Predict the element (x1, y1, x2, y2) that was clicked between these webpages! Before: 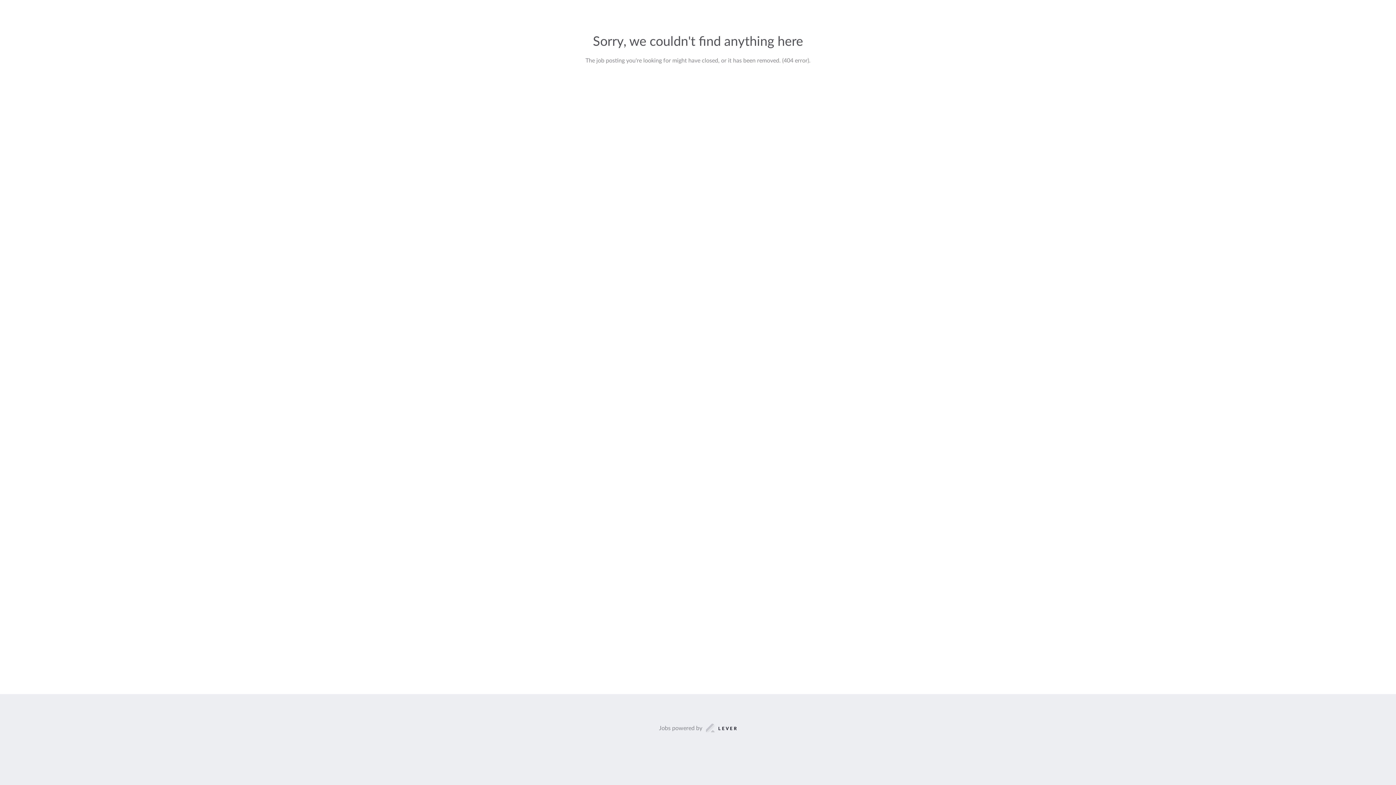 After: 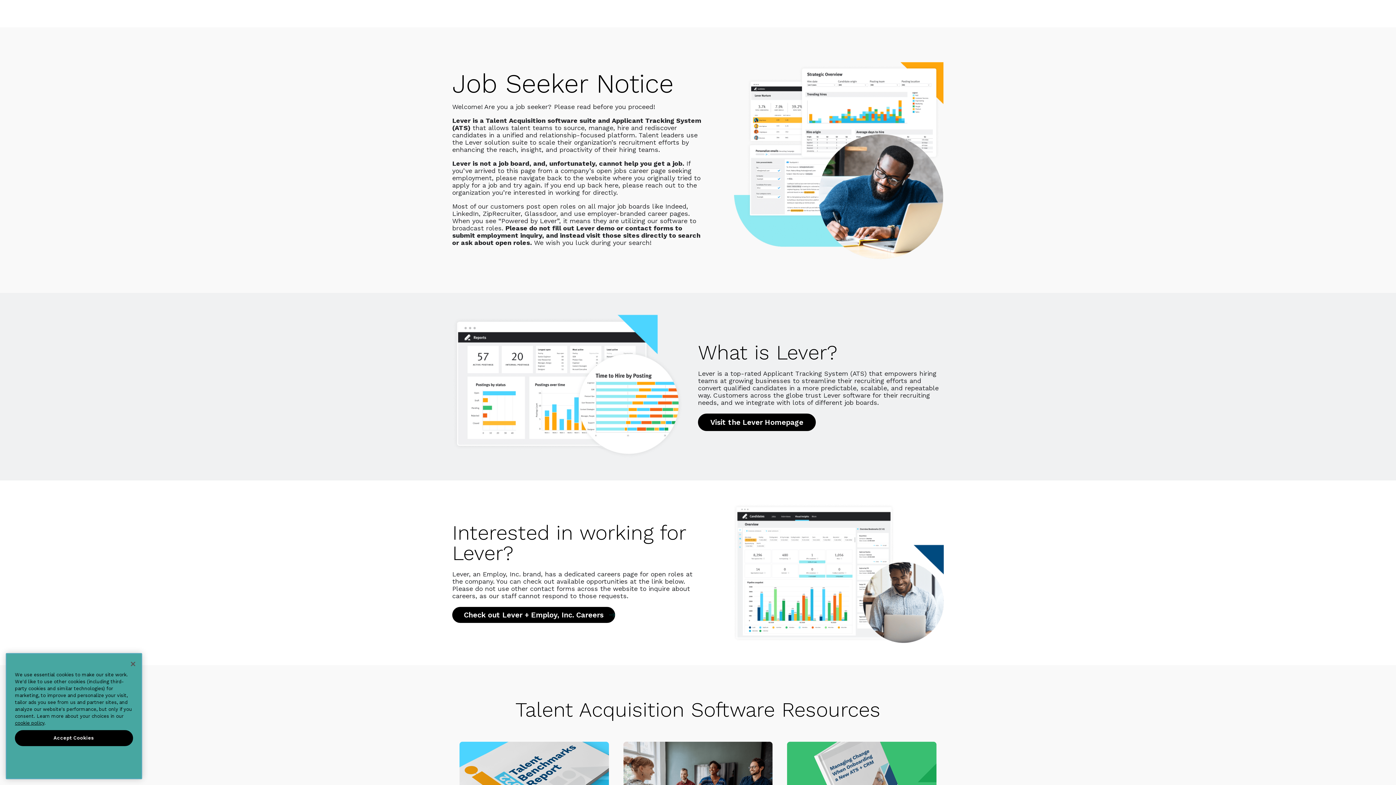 Action: label: Jobs powered by bbox: (659, 723, 737, 733)